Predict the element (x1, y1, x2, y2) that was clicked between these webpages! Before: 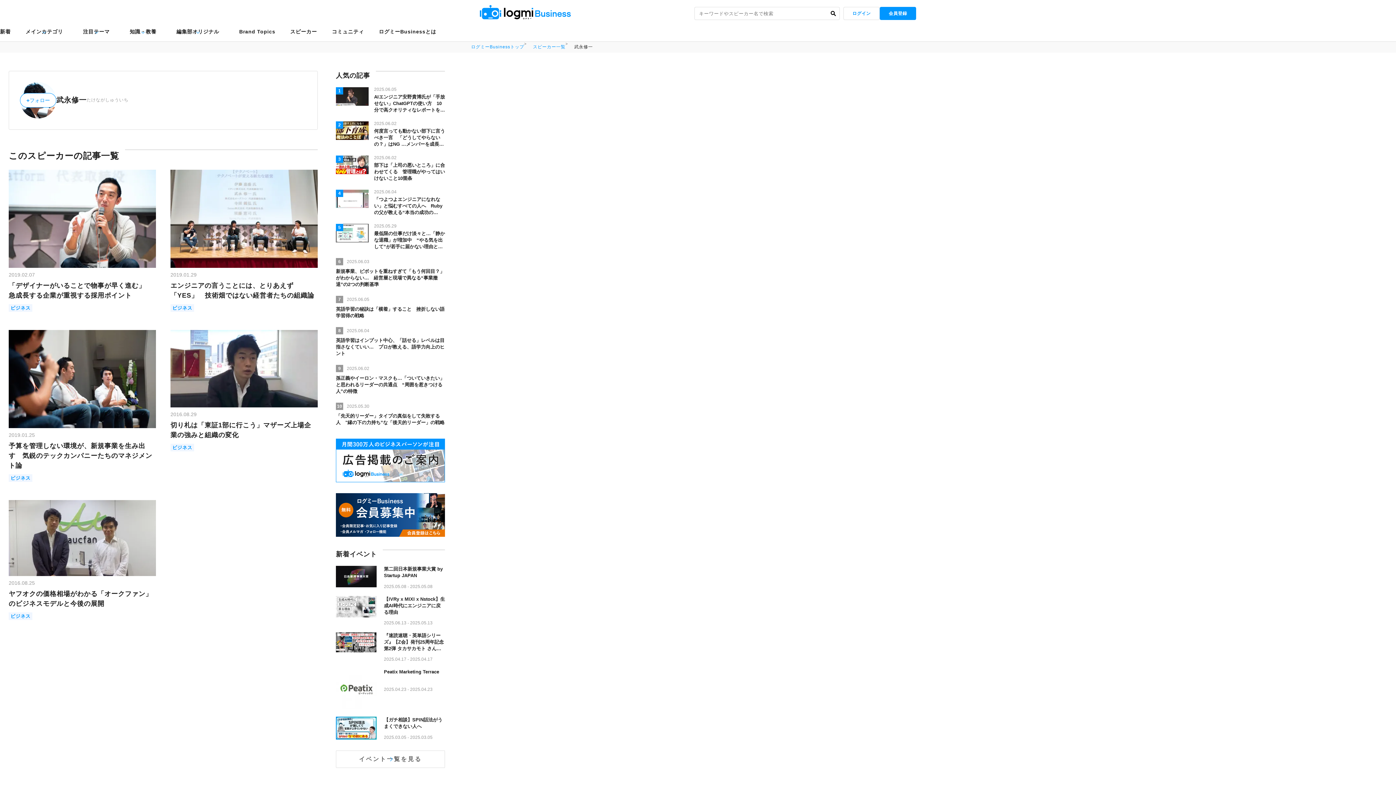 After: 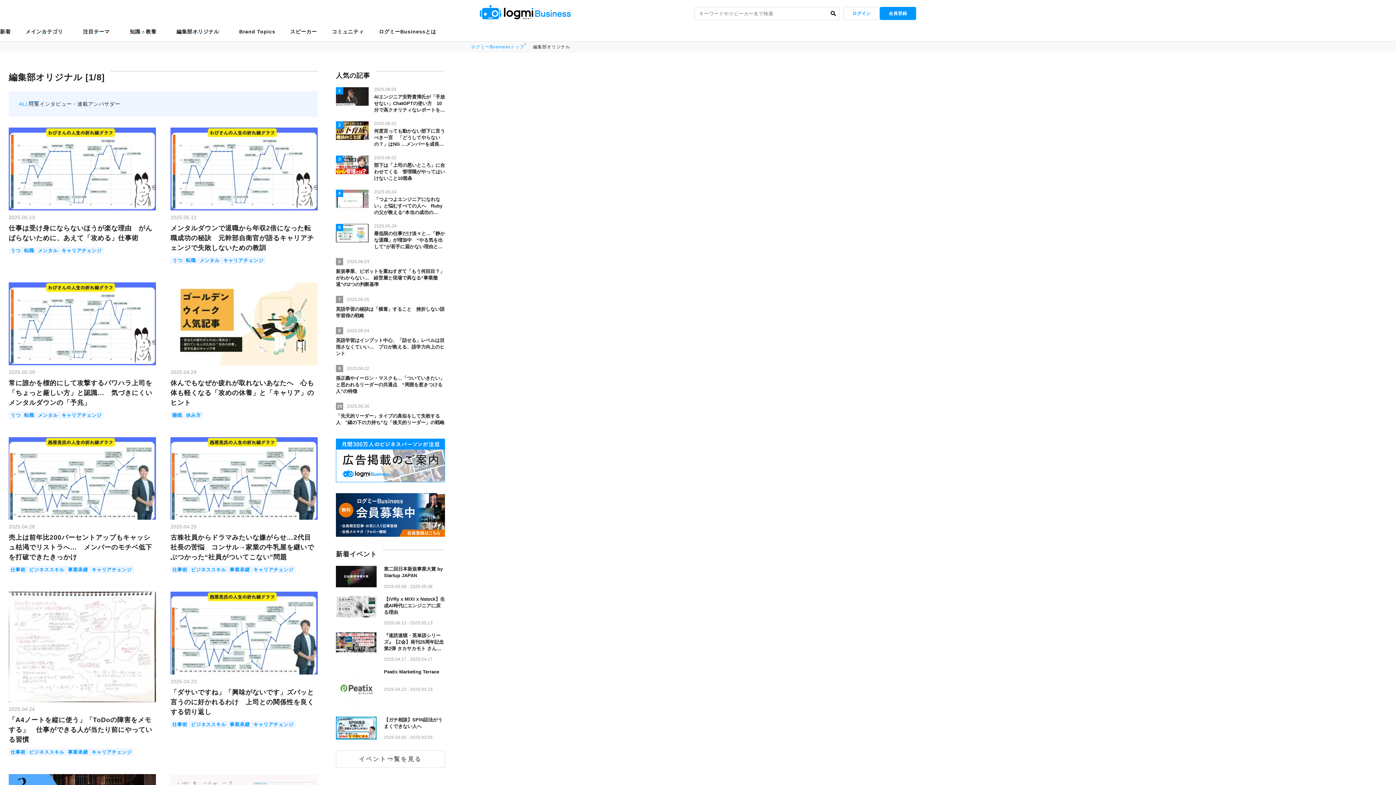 Action: bbox: (176, 24, 219, 38) label: 編集部オリジナル